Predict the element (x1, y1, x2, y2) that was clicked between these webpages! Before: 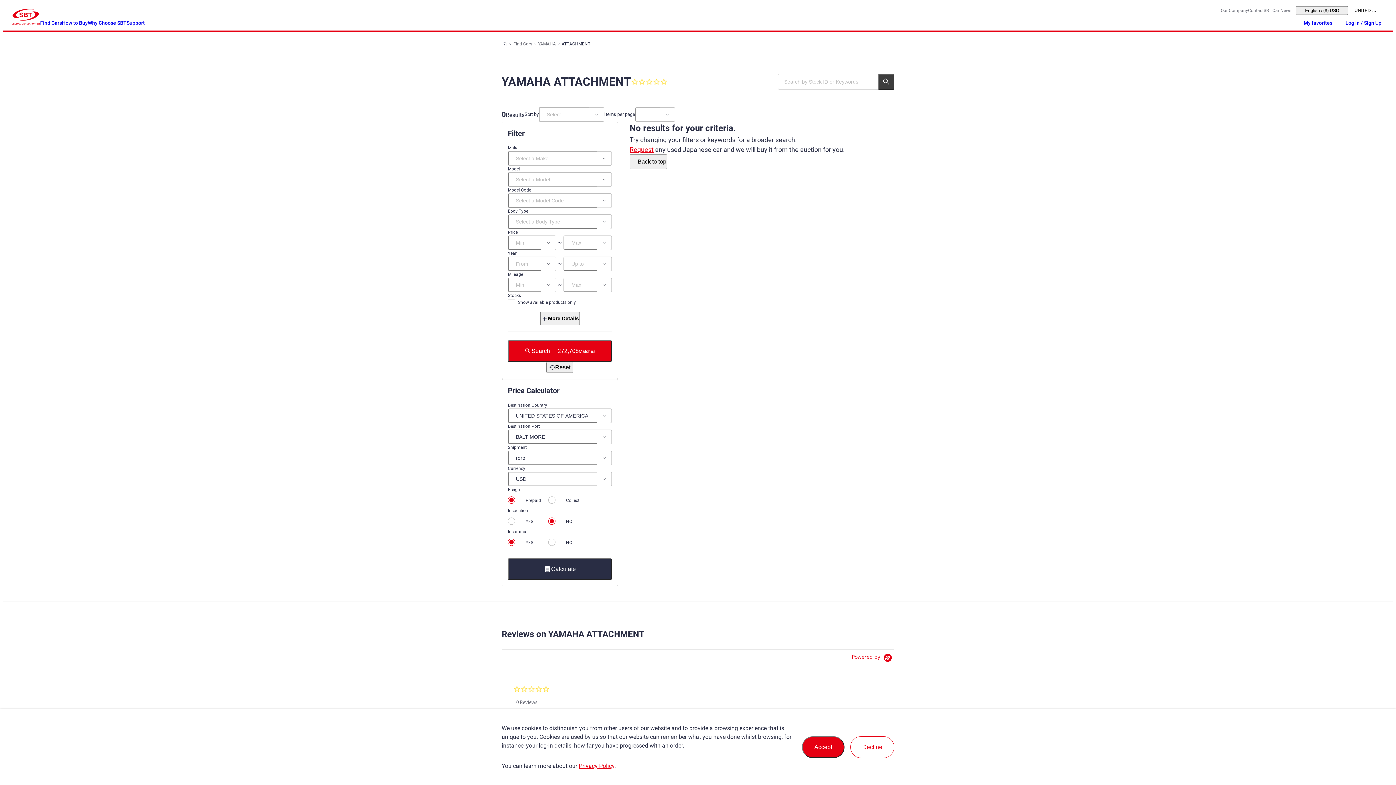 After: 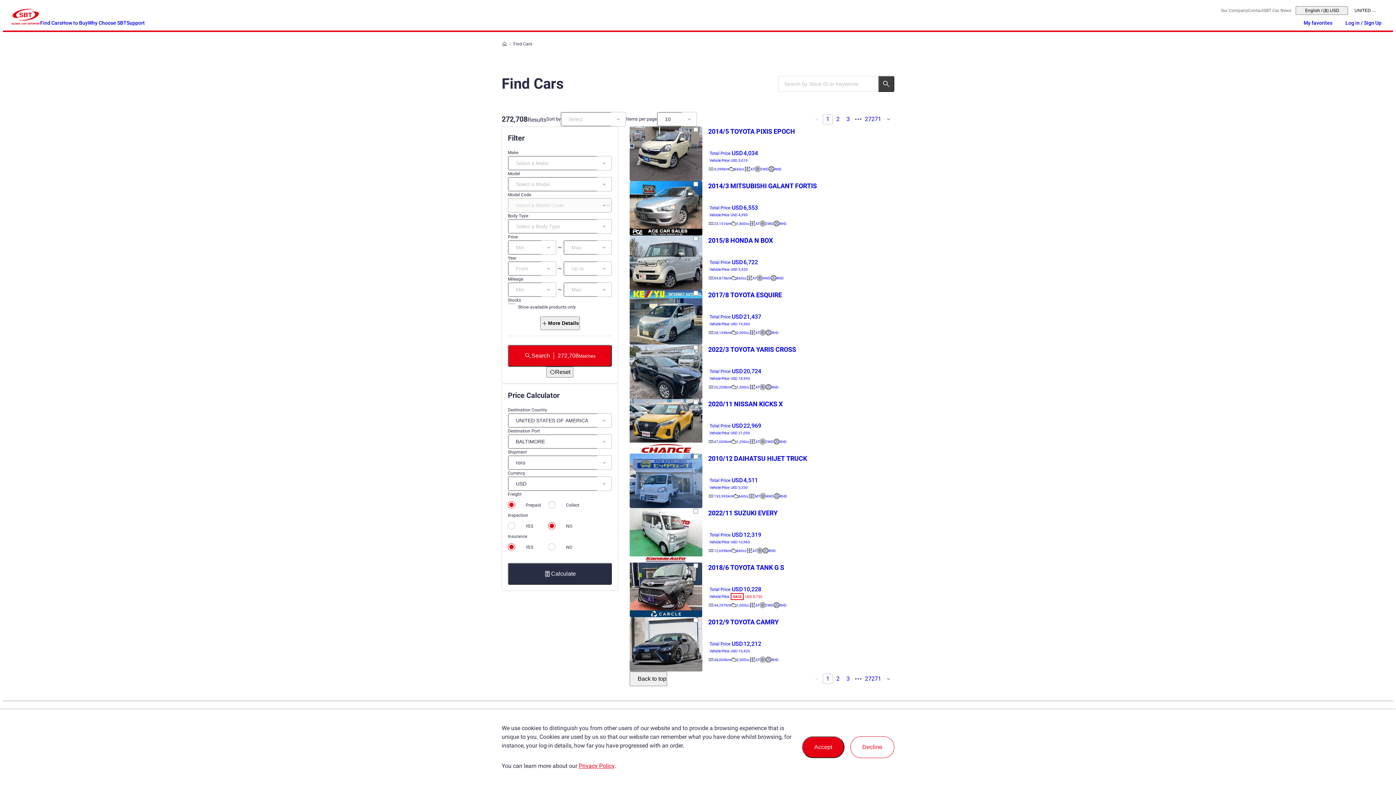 Action: bbox: (508, 340, 612, 362) label: Search
272,708
Matches